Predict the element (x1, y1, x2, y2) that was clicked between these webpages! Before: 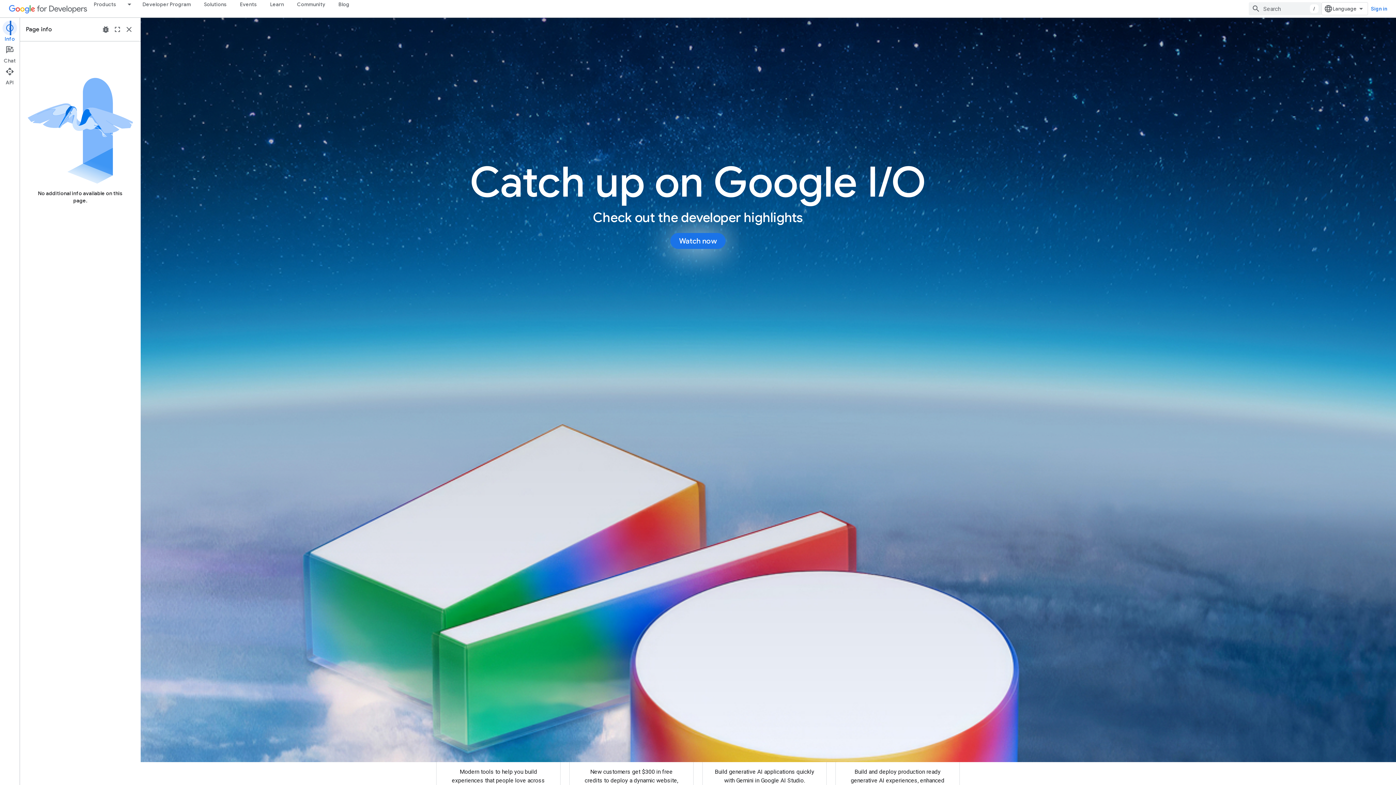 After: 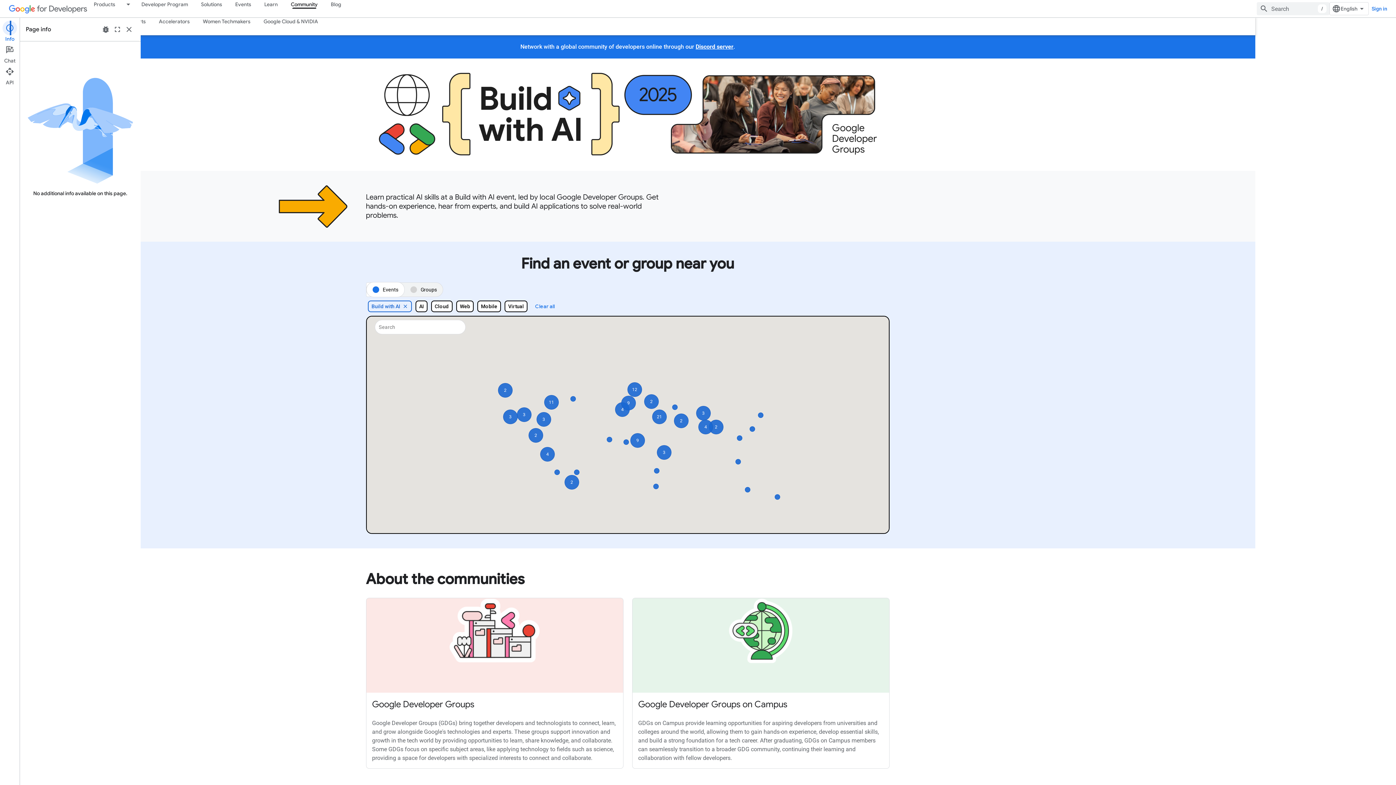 Action: label: Community bbox: (290, 0, 332, 8)